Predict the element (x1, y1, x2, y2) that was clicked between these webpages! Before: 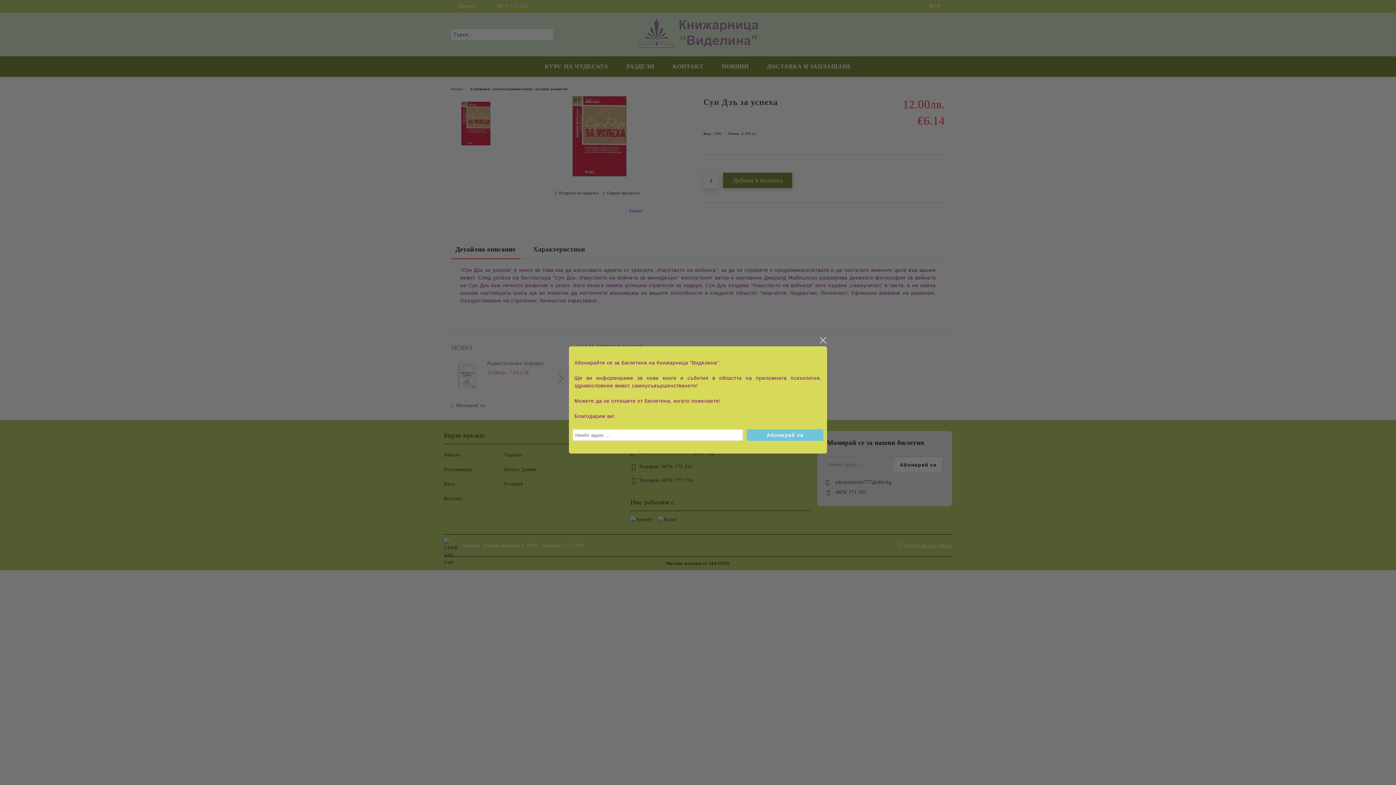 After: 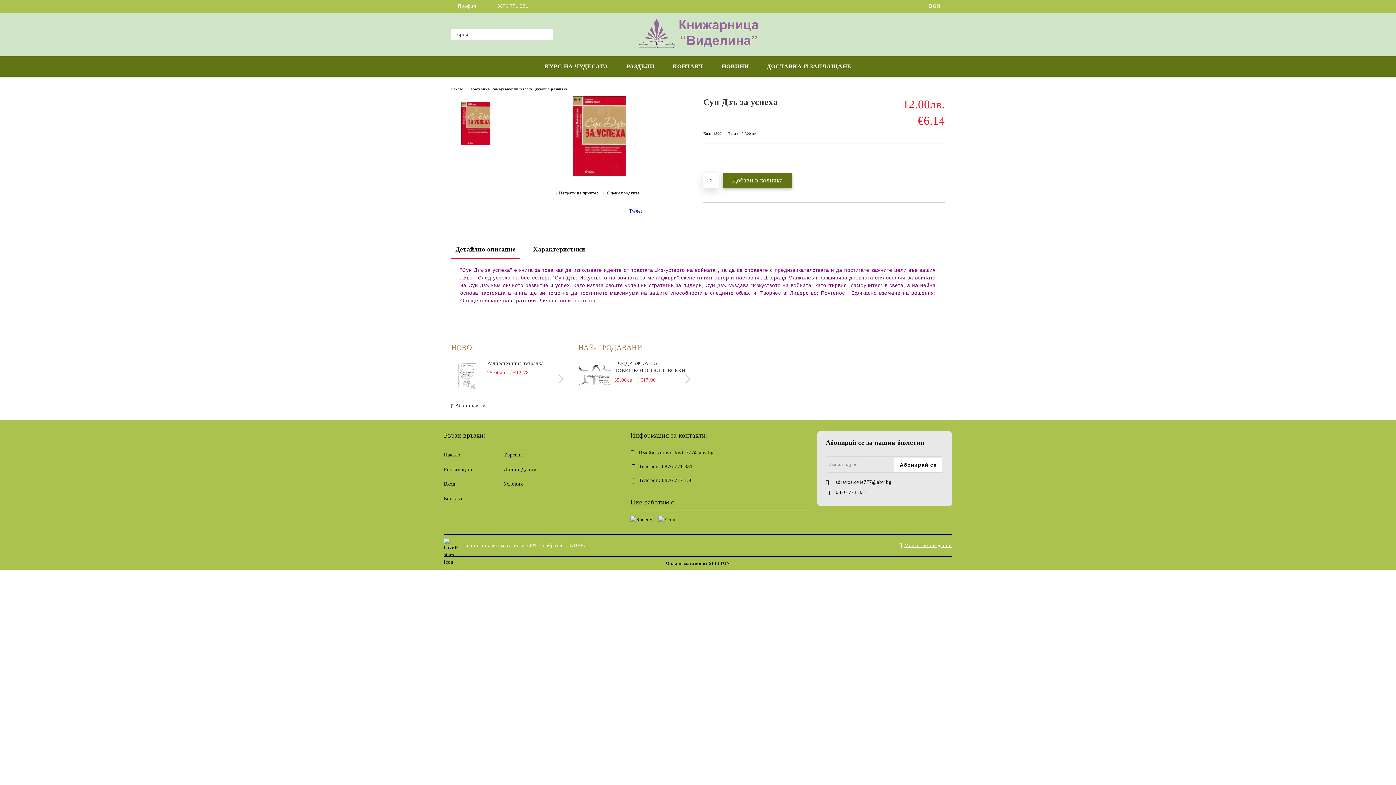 Action: label: close bbox: (818, 336, 827, 345)